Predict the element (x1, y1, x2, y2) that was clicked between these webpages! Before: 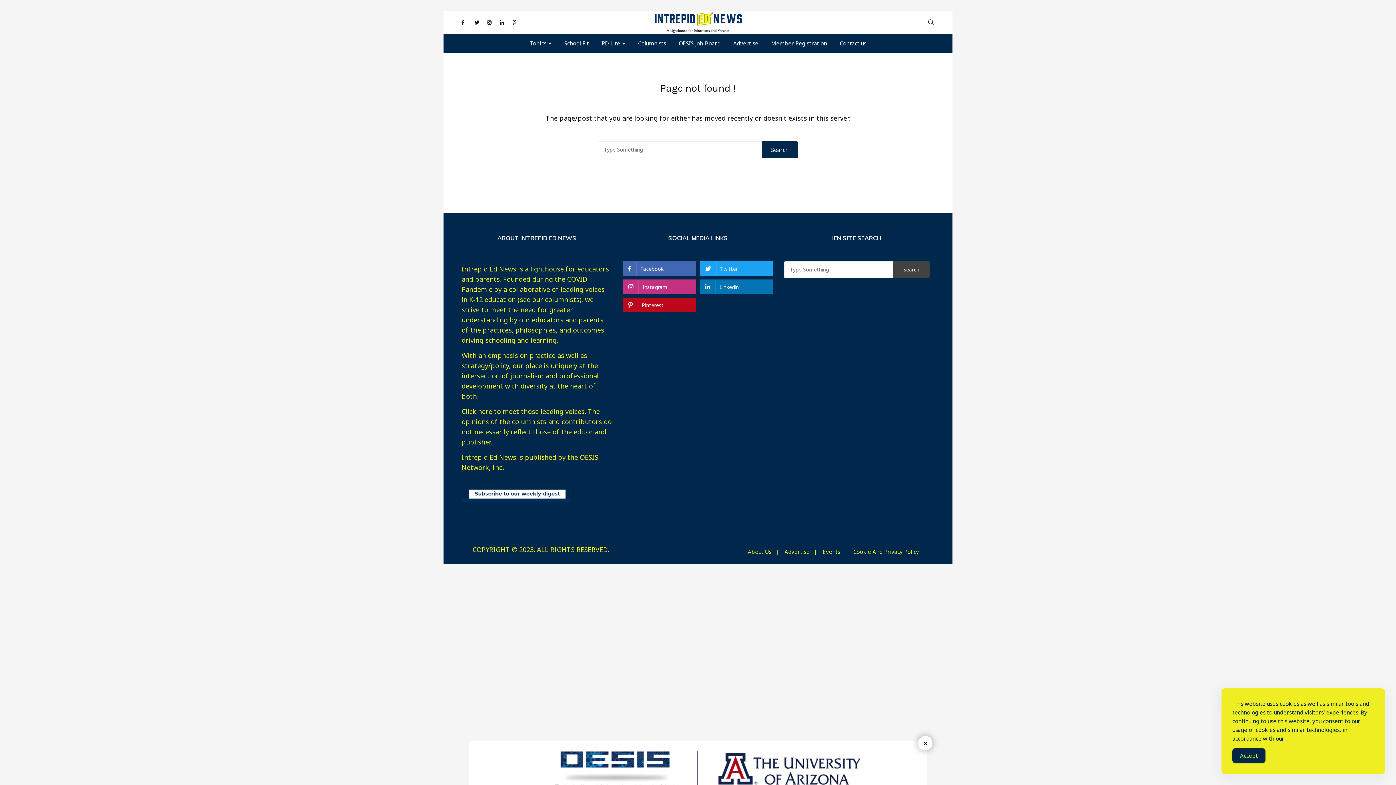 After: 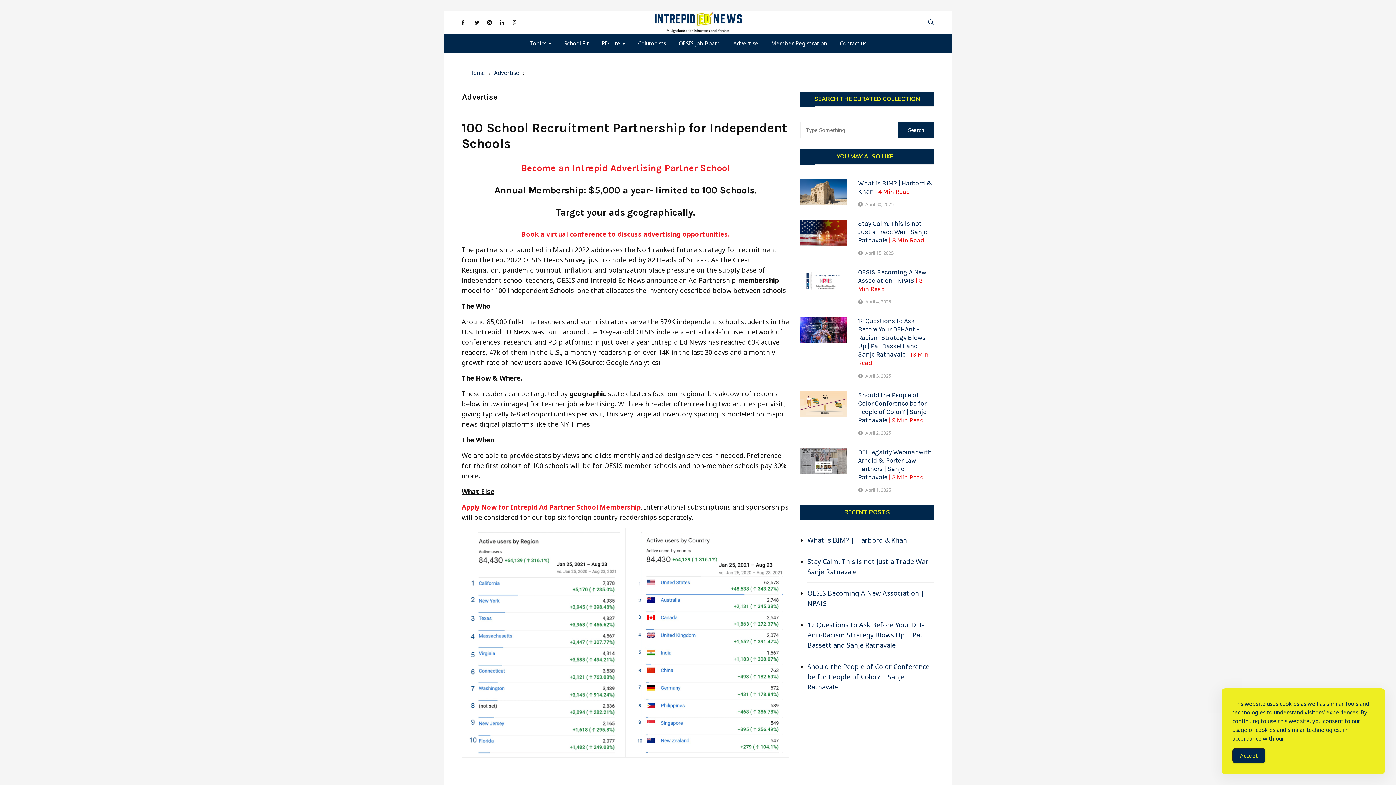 Action: label: Advertise bbox: (784, 549, 821, 554)